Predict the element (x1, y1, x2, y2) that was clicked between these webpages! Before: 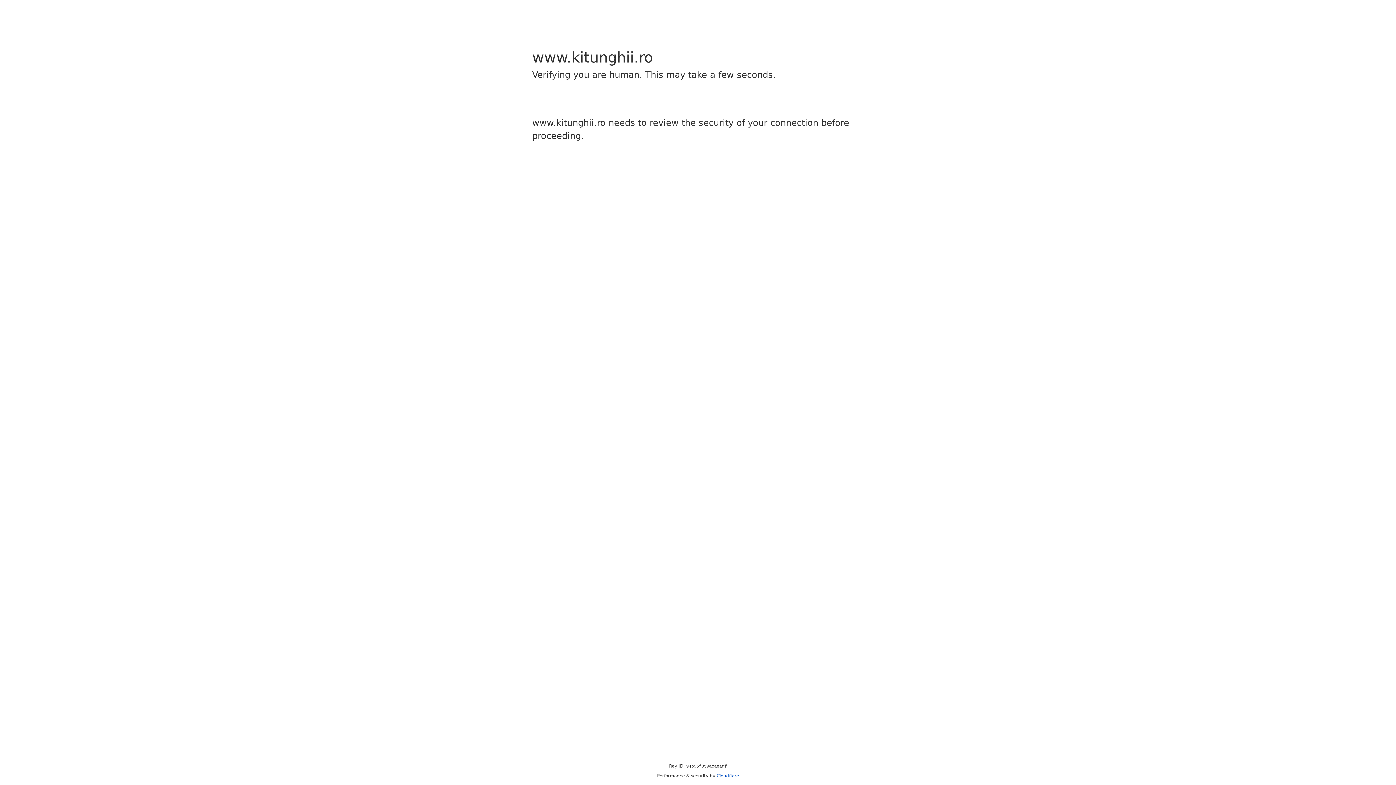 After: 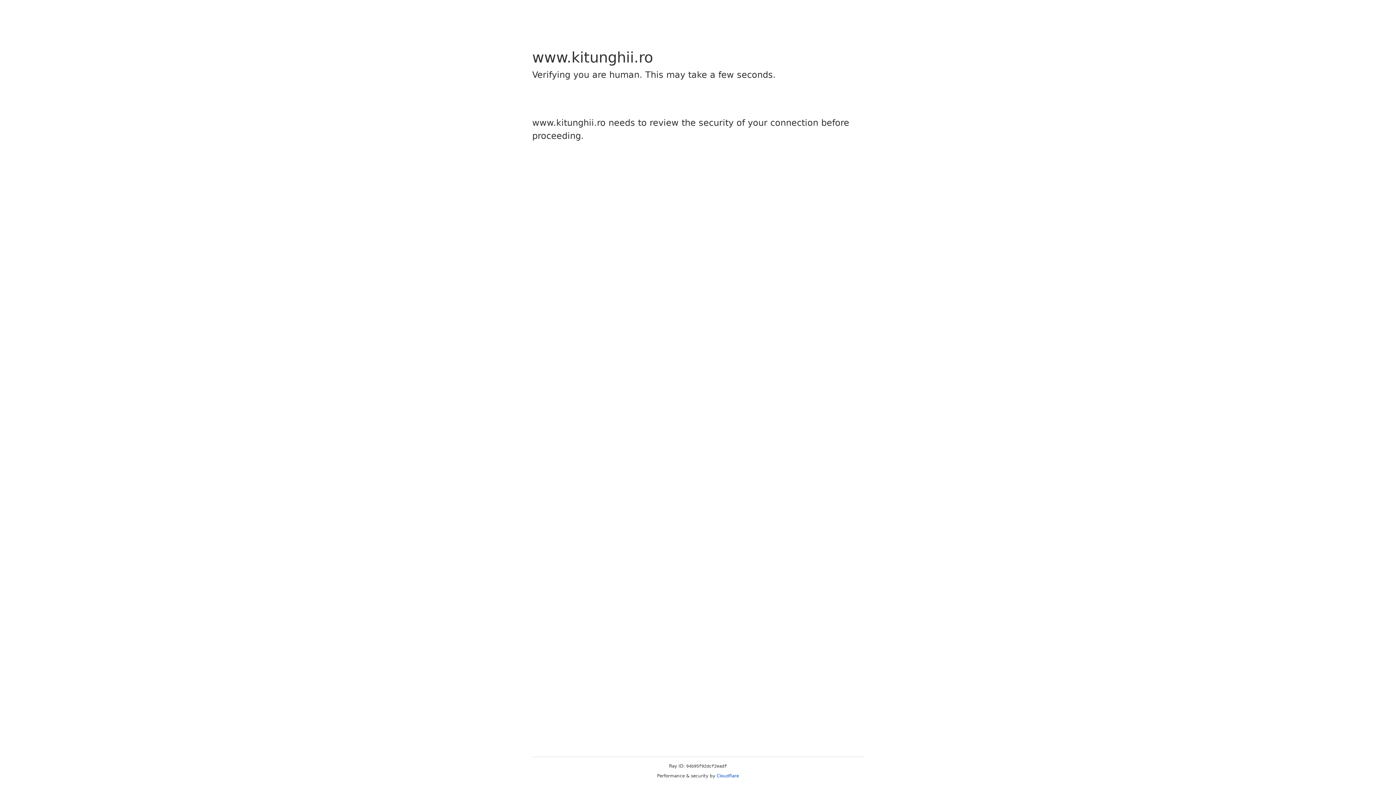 Action: label: Cloudflare bbox: (716, 773, 739, 778)